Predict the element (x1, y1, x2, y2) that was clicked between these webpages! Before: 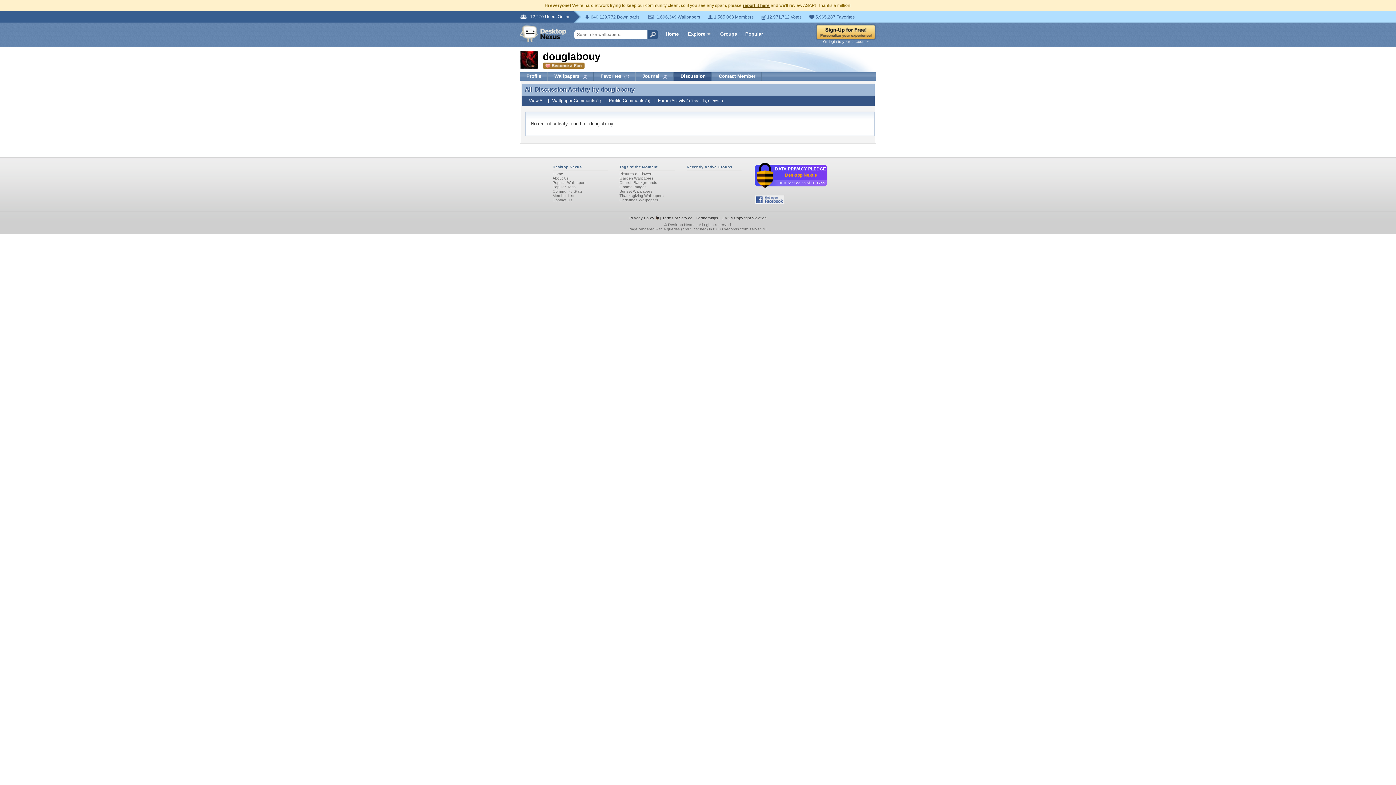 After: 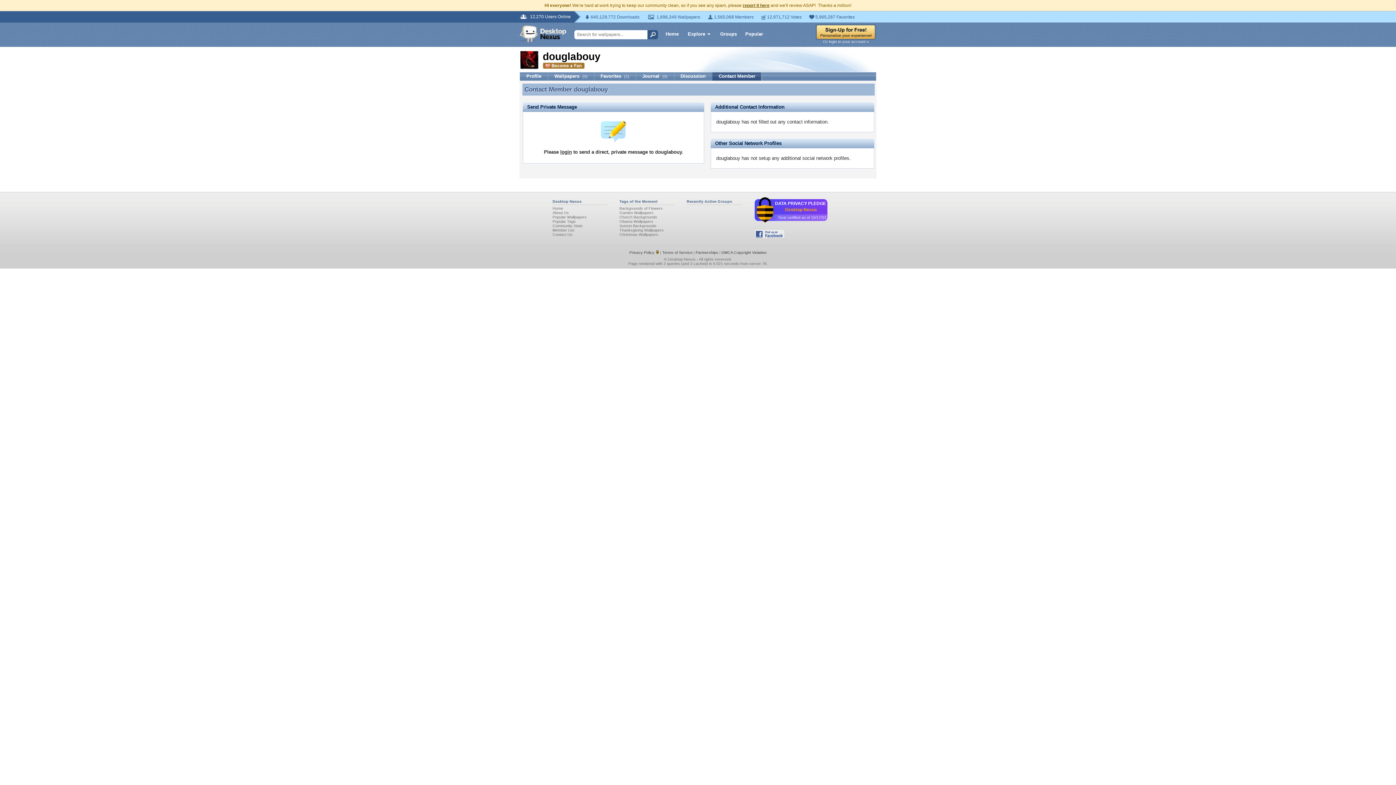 Action: bbox: (712, 72, 762, 80) label: Contact Member